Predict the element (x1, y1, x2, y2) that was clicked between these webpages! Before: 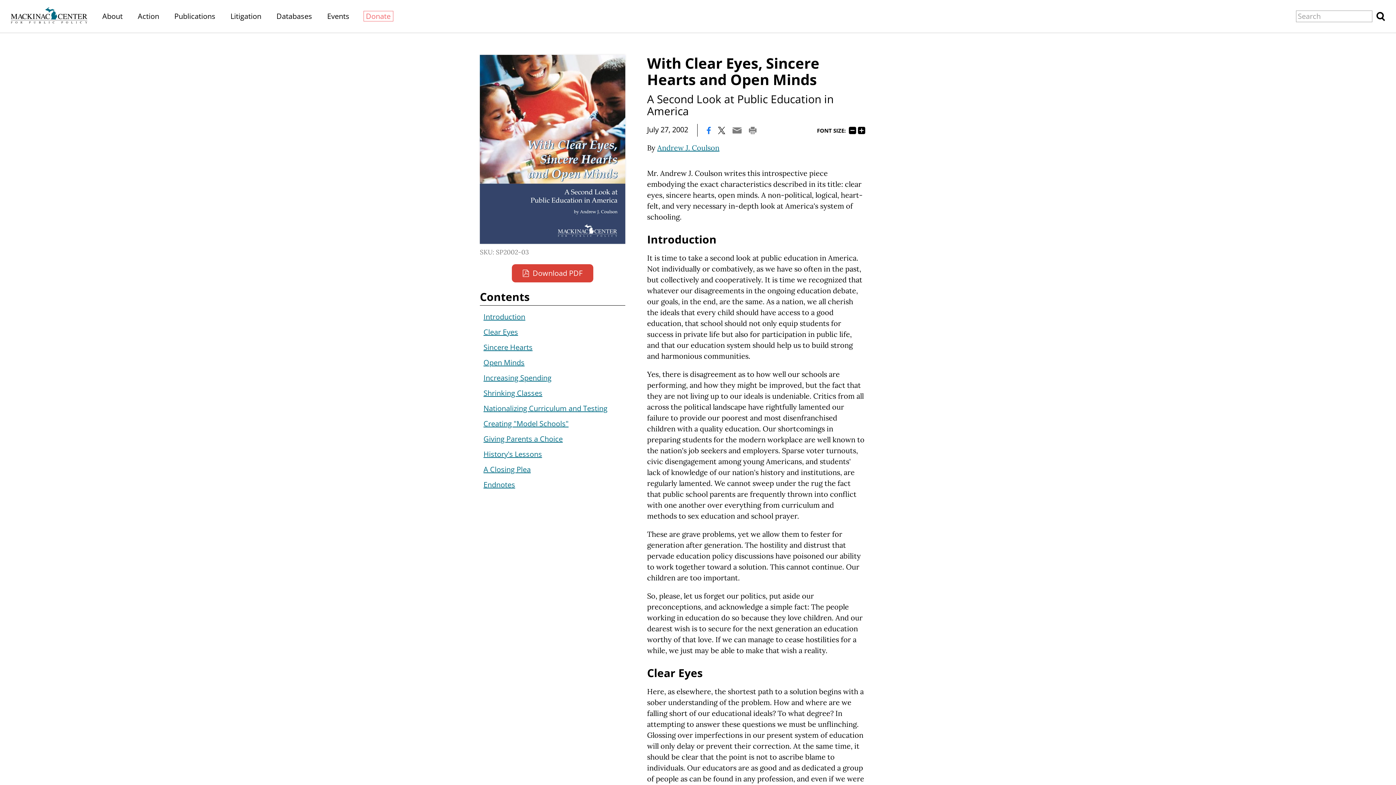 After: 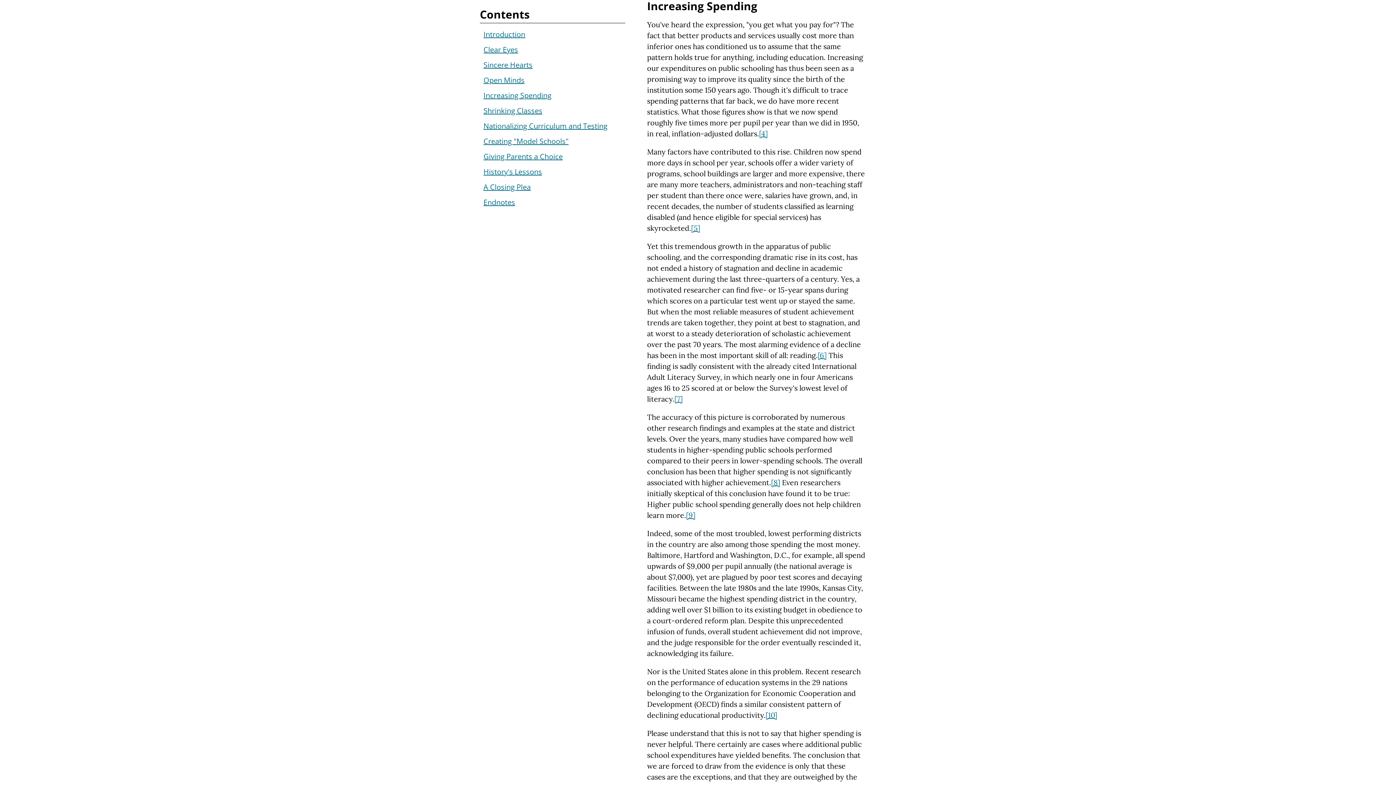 Action: label: Increasing Spending bbox: (483, 373, 551, 382)